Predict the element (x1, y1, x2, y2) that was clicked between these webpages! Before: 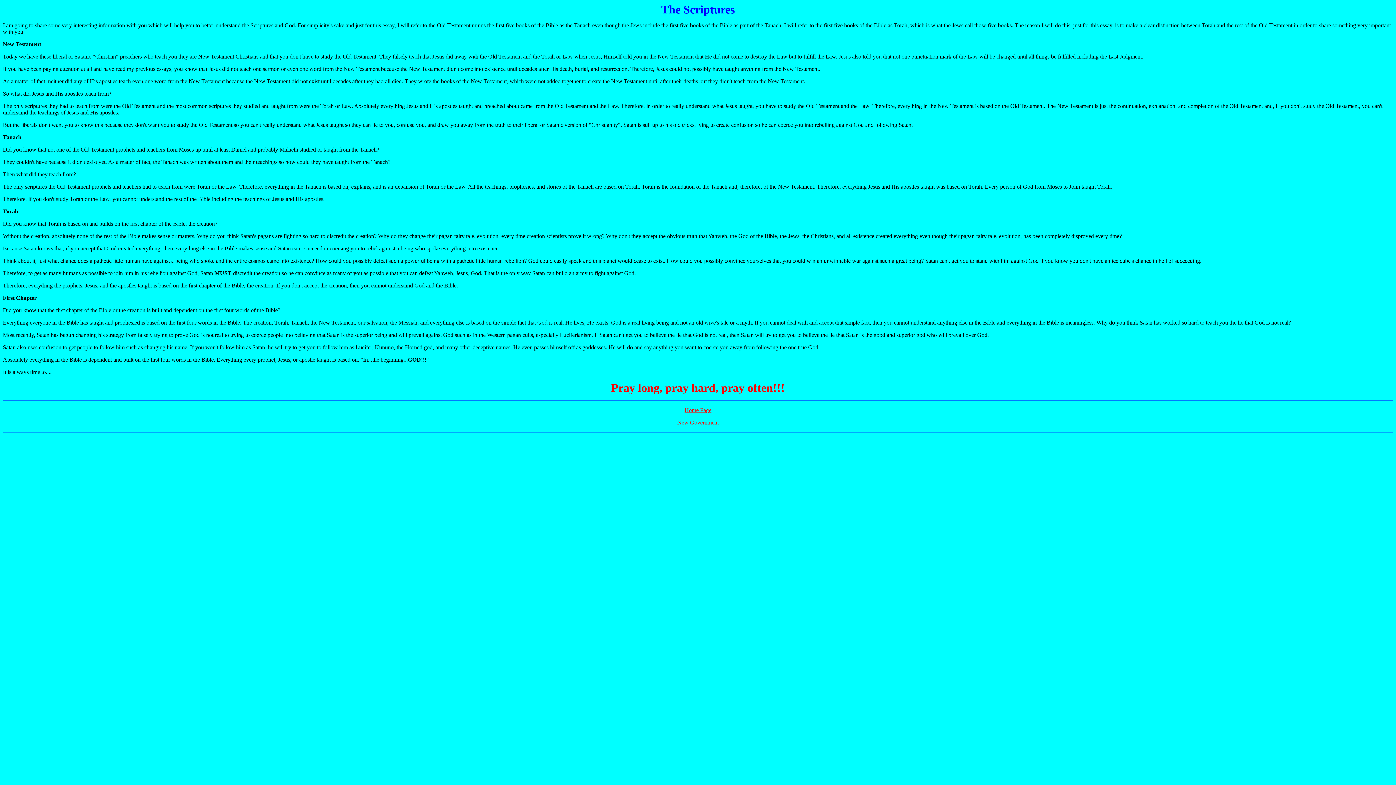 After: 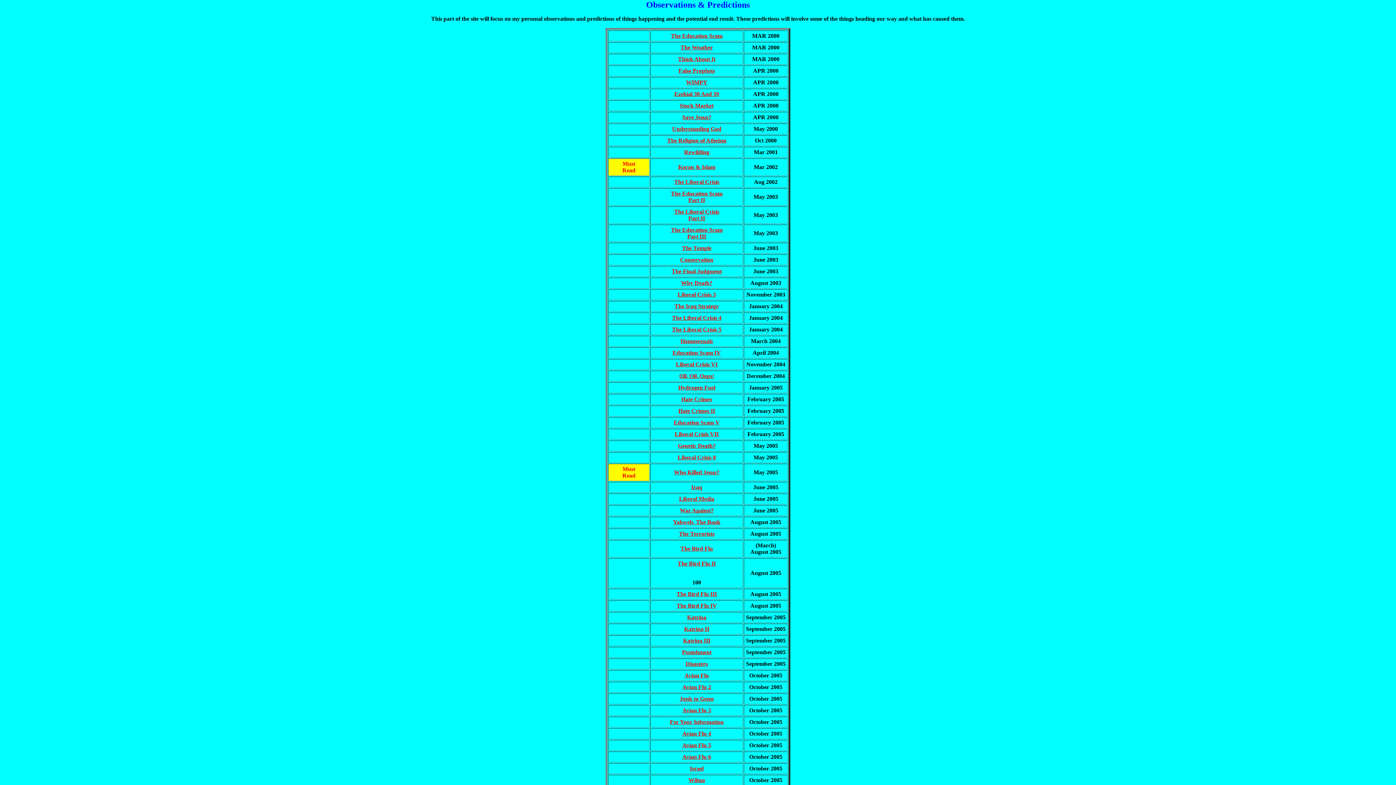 Action: label: Home Page bbox: (684, 407, 711, 413)